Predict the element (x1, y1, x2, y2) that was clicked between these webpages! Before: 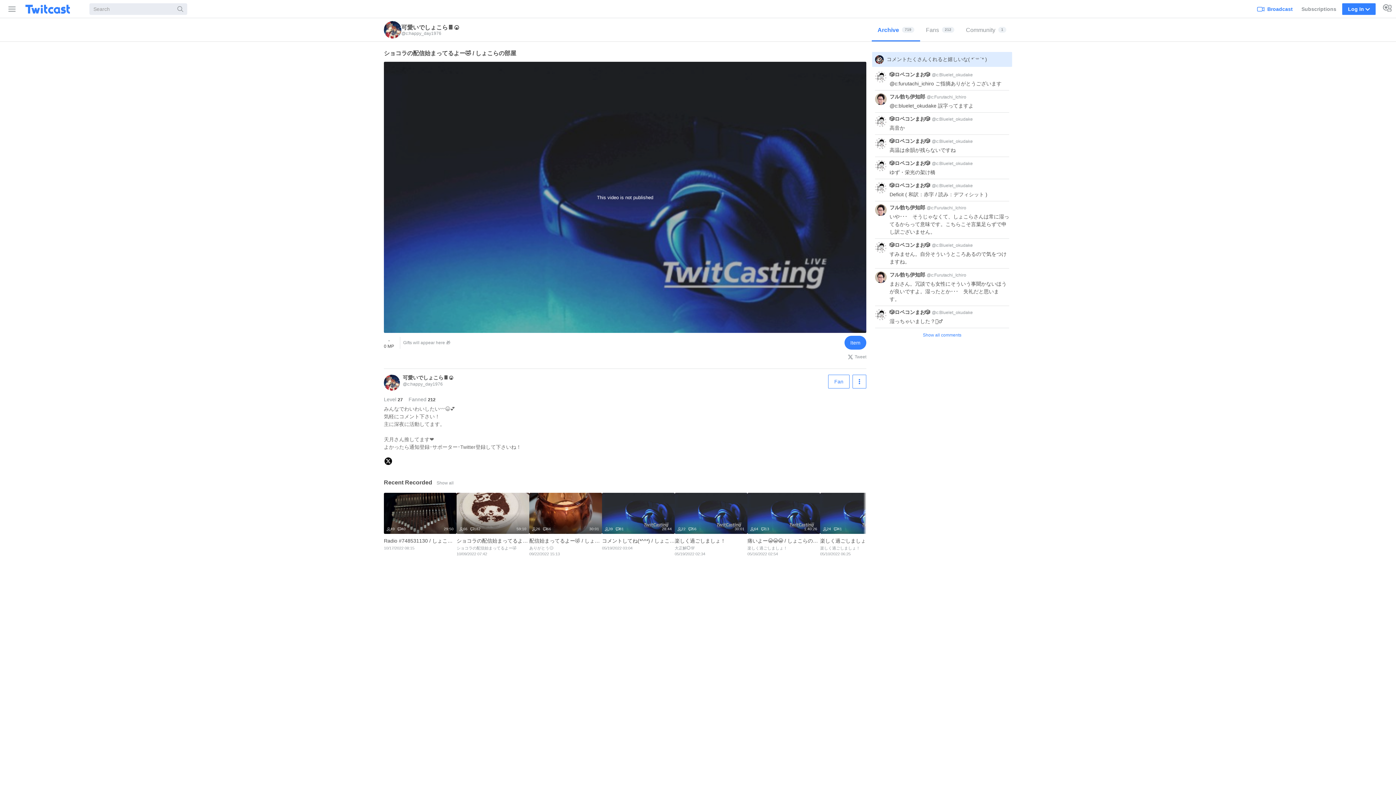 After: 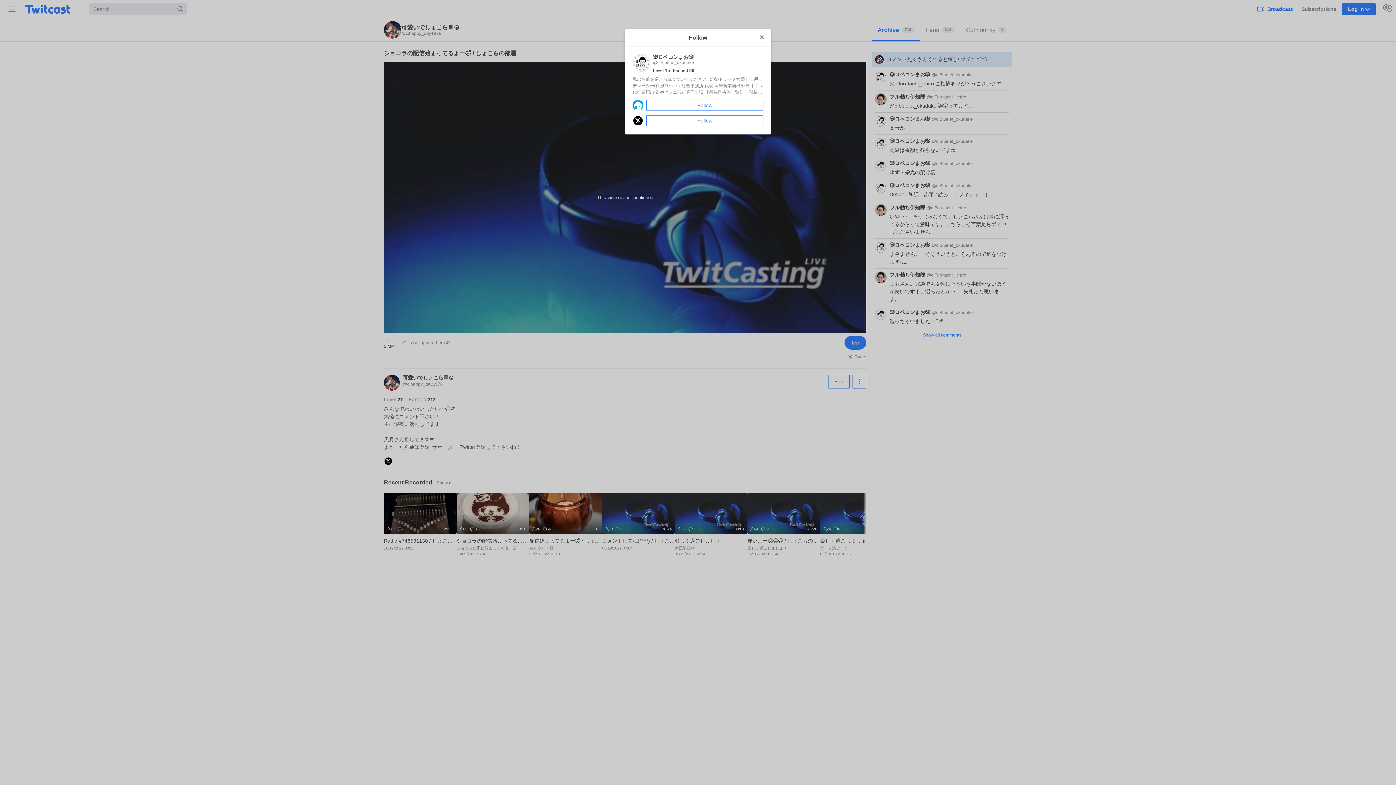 Action: bbox: (889, 118, 932, 124) label: 🎲ロペコンまお🎲 